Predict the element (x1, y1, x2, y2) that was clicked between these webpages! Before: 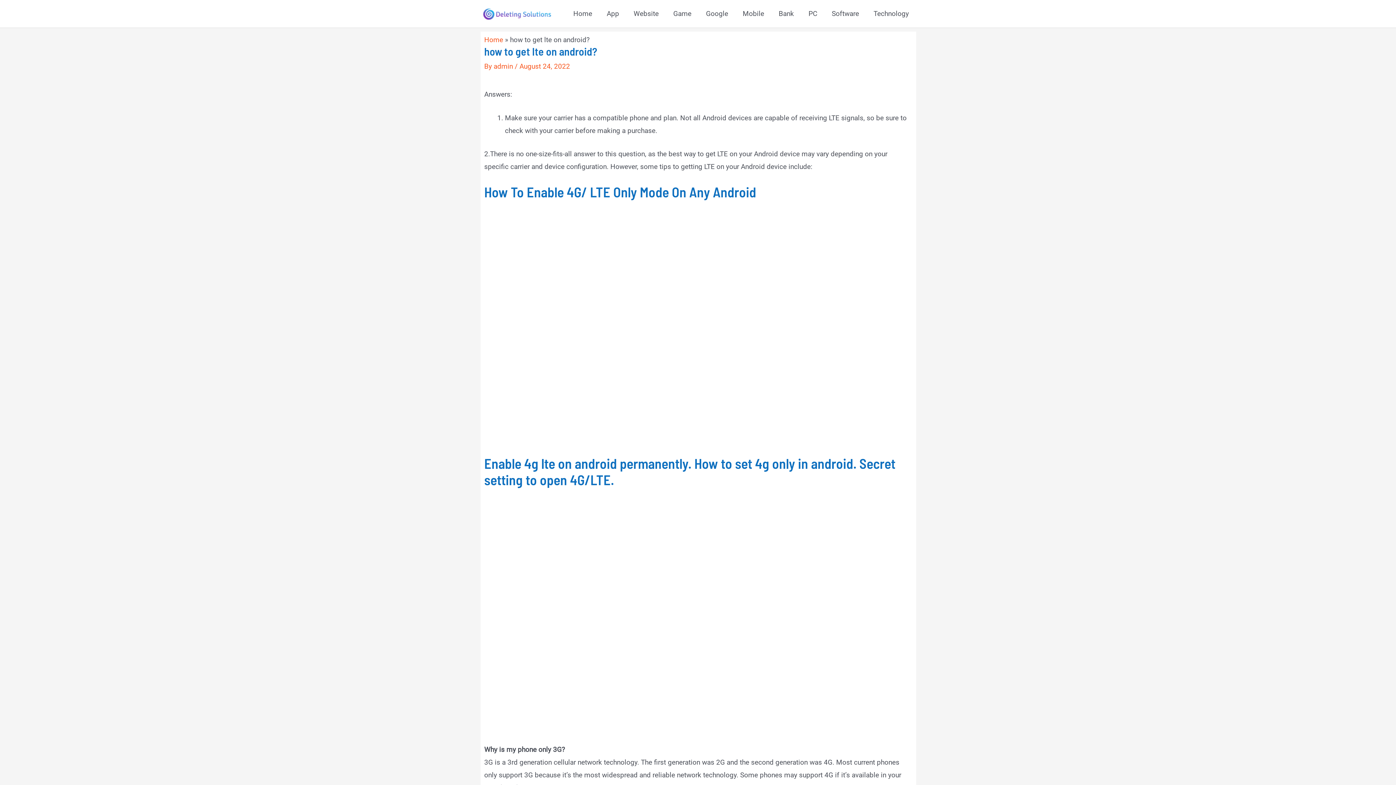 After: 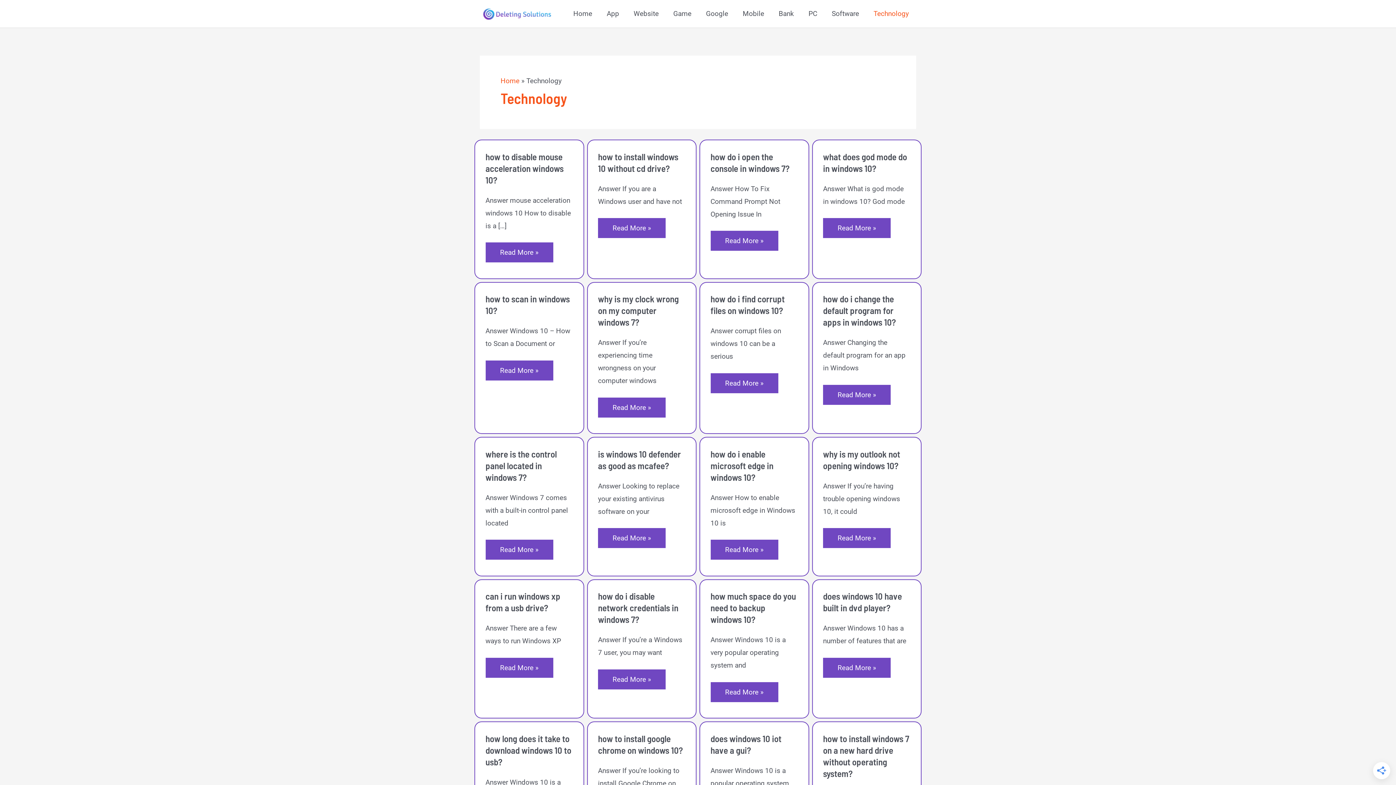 Action: bbox: (866, 0, 916, 27) label: Technology